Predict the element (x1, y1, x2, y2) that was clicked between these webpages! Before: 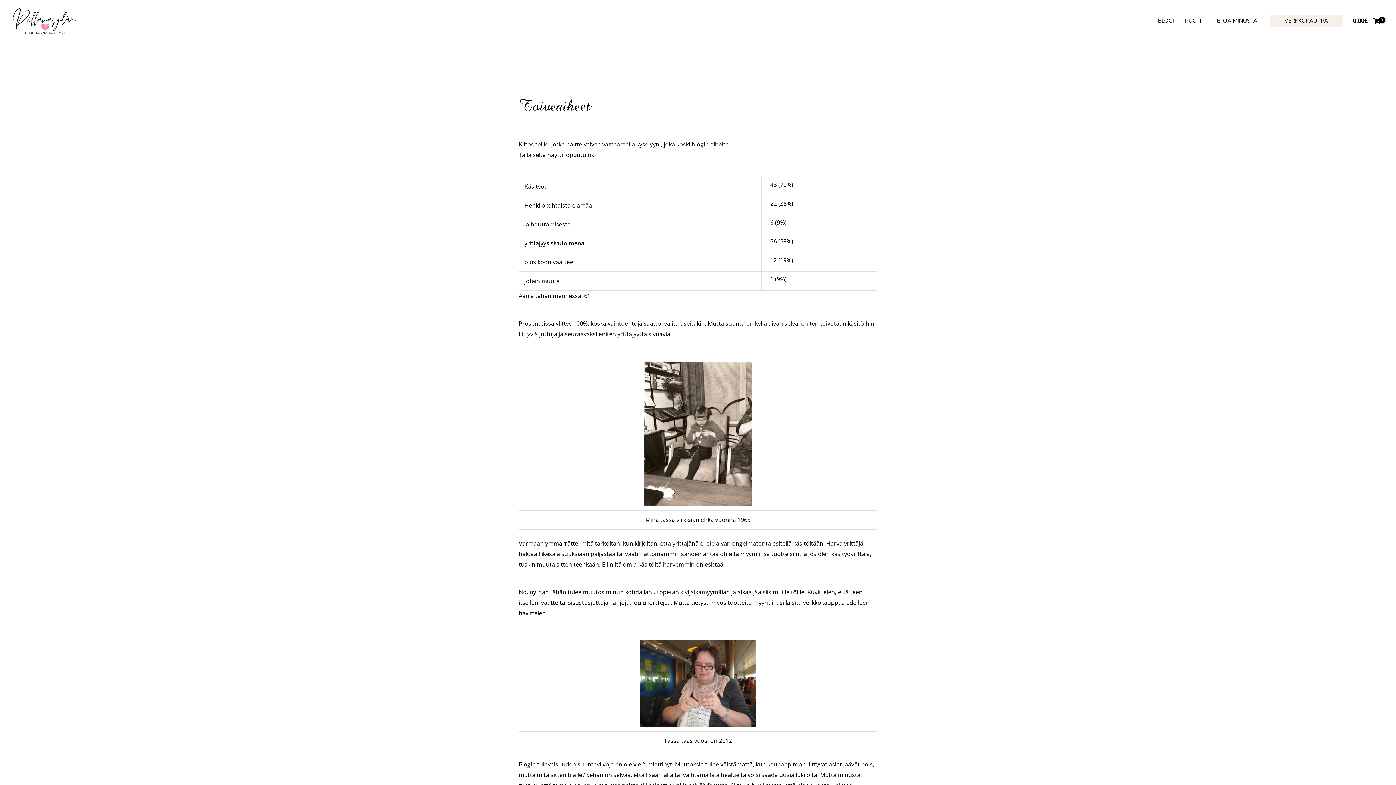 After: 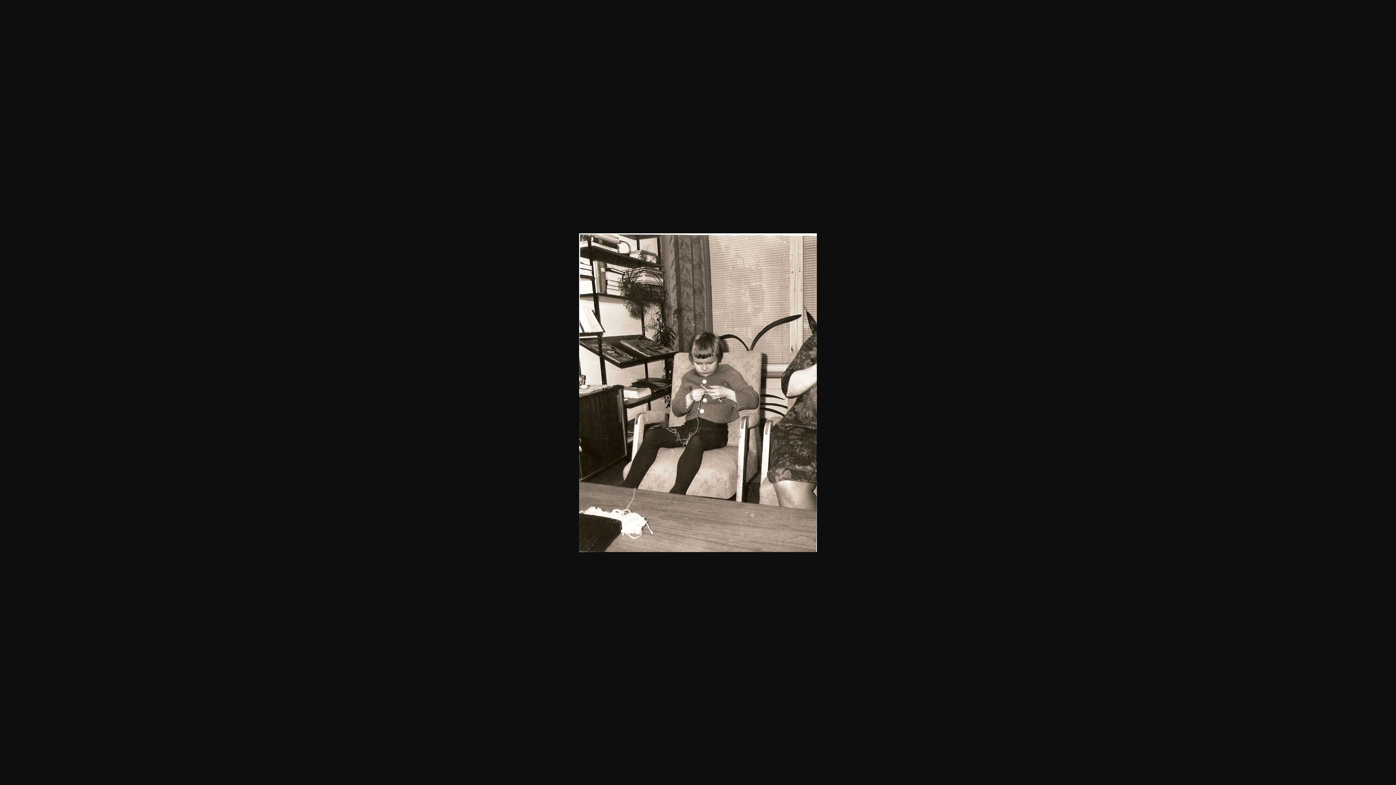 Action: bbox: (644, 429, 752, 437)